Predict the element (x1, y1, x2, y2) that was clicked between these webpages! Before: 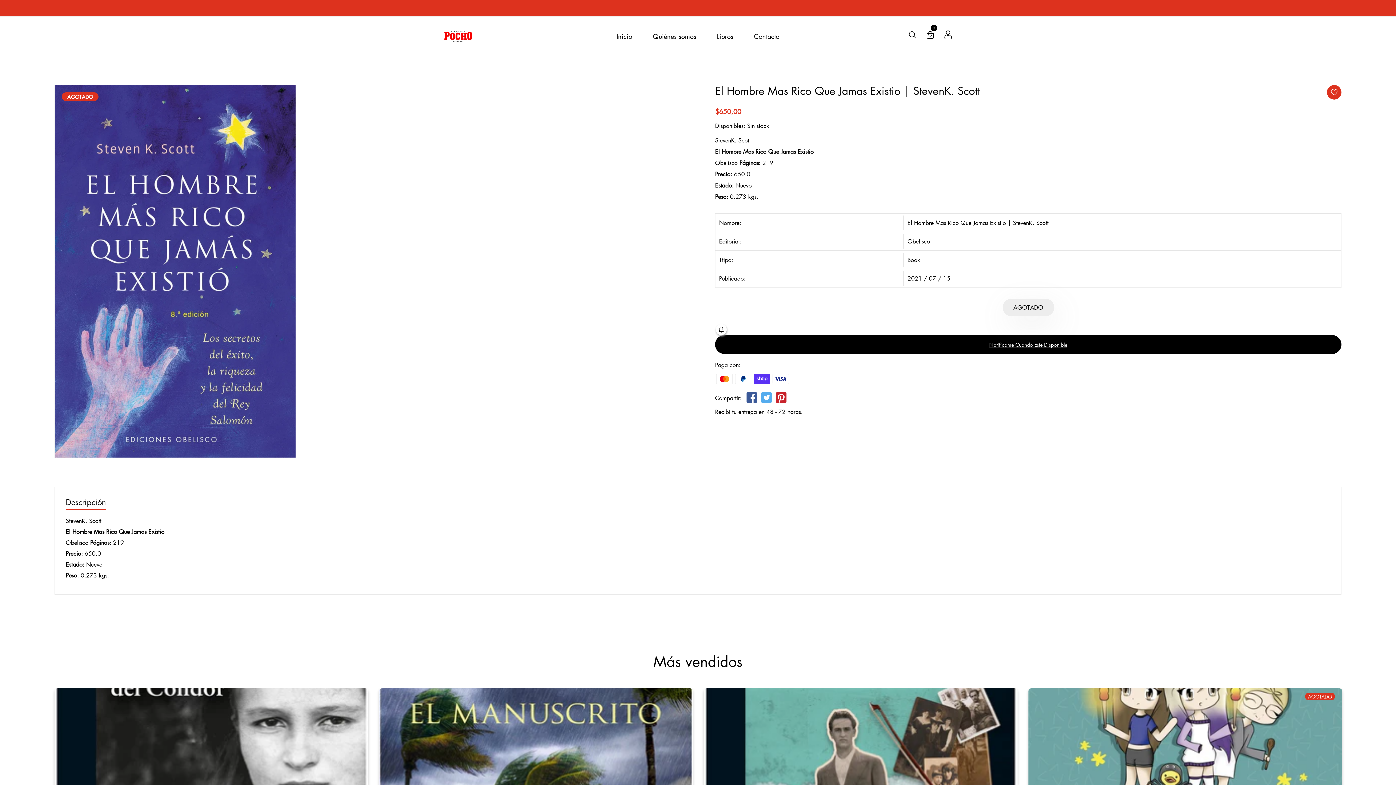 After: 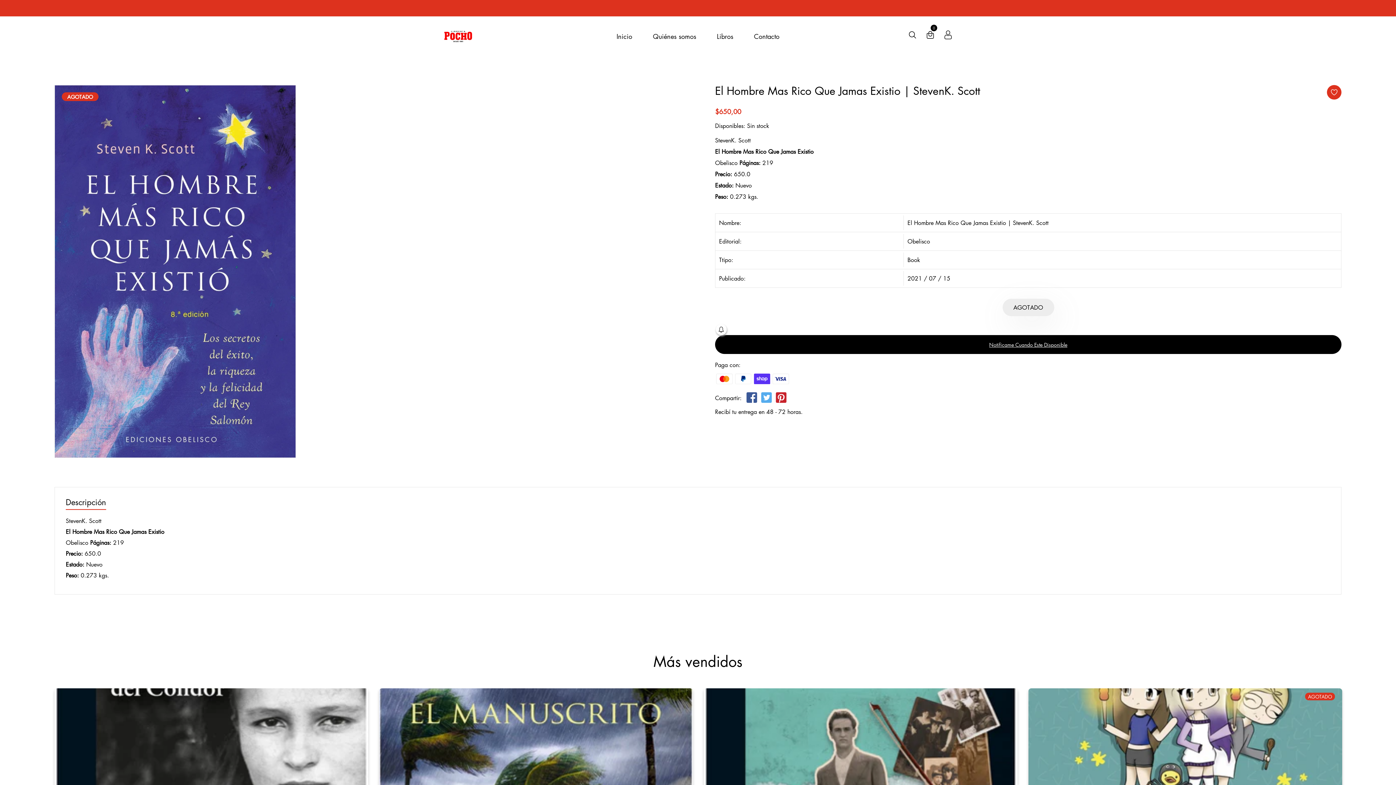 Action: bbox: (746, 392, 757, 405)